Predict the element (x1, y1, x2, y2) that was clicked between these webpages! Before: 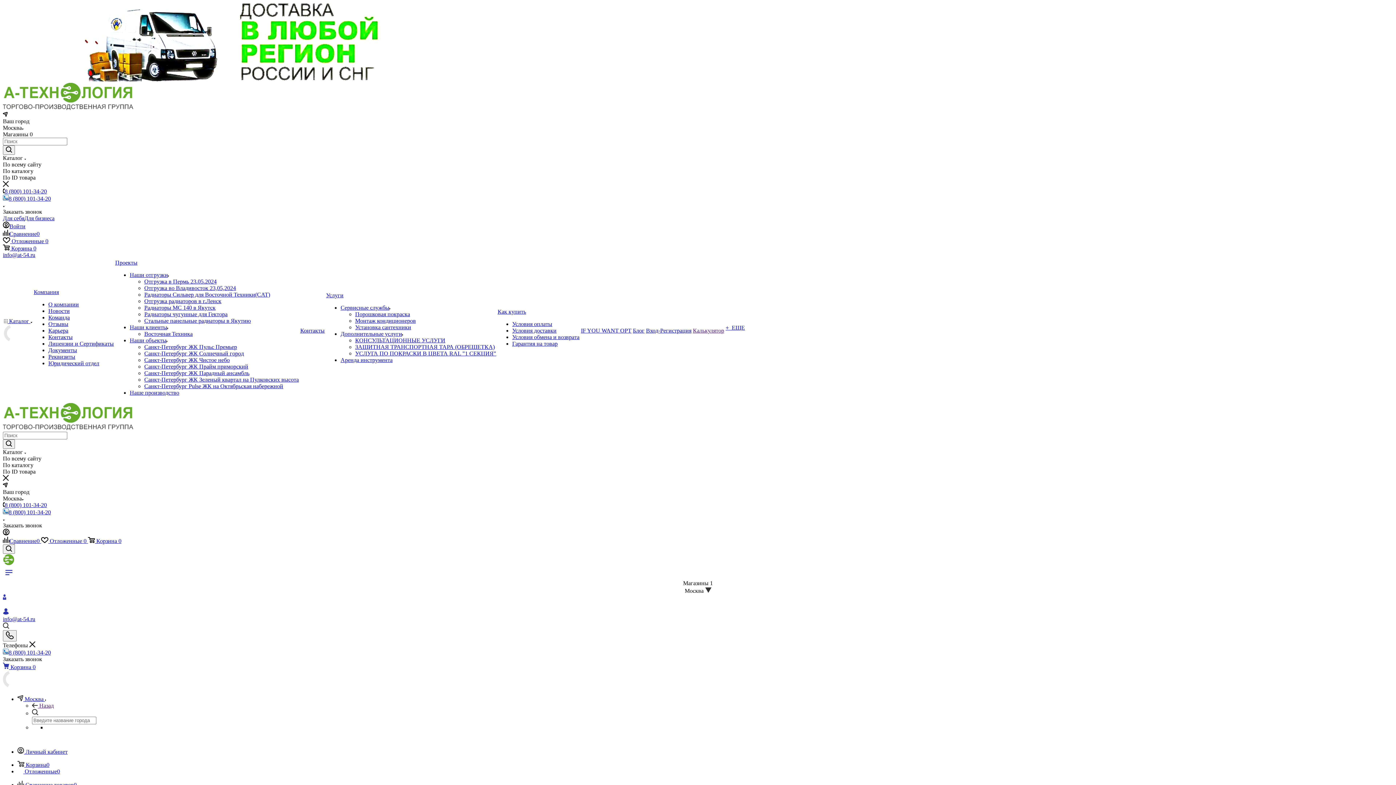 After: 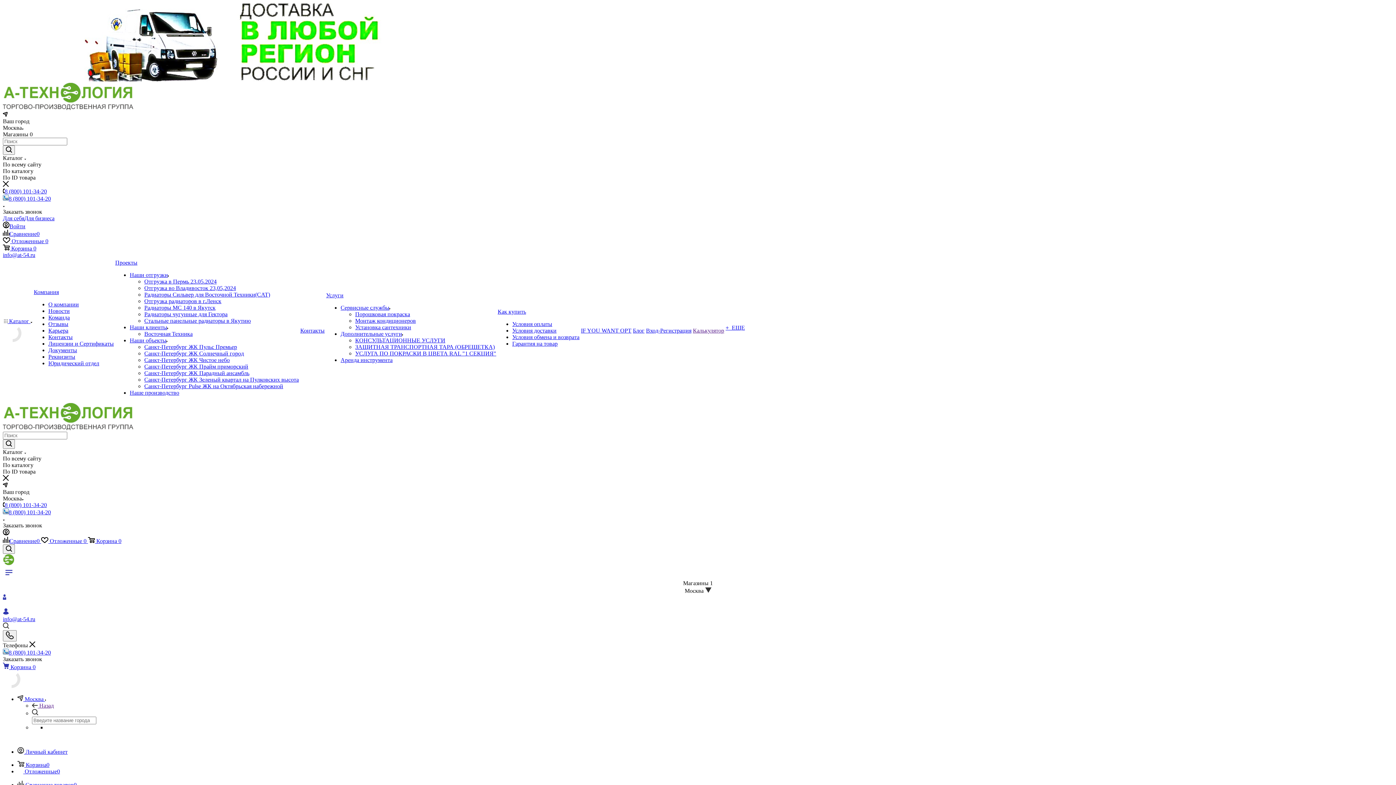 Action: label:  Отложенные 0  bbox: (41, 538, 88, 544)